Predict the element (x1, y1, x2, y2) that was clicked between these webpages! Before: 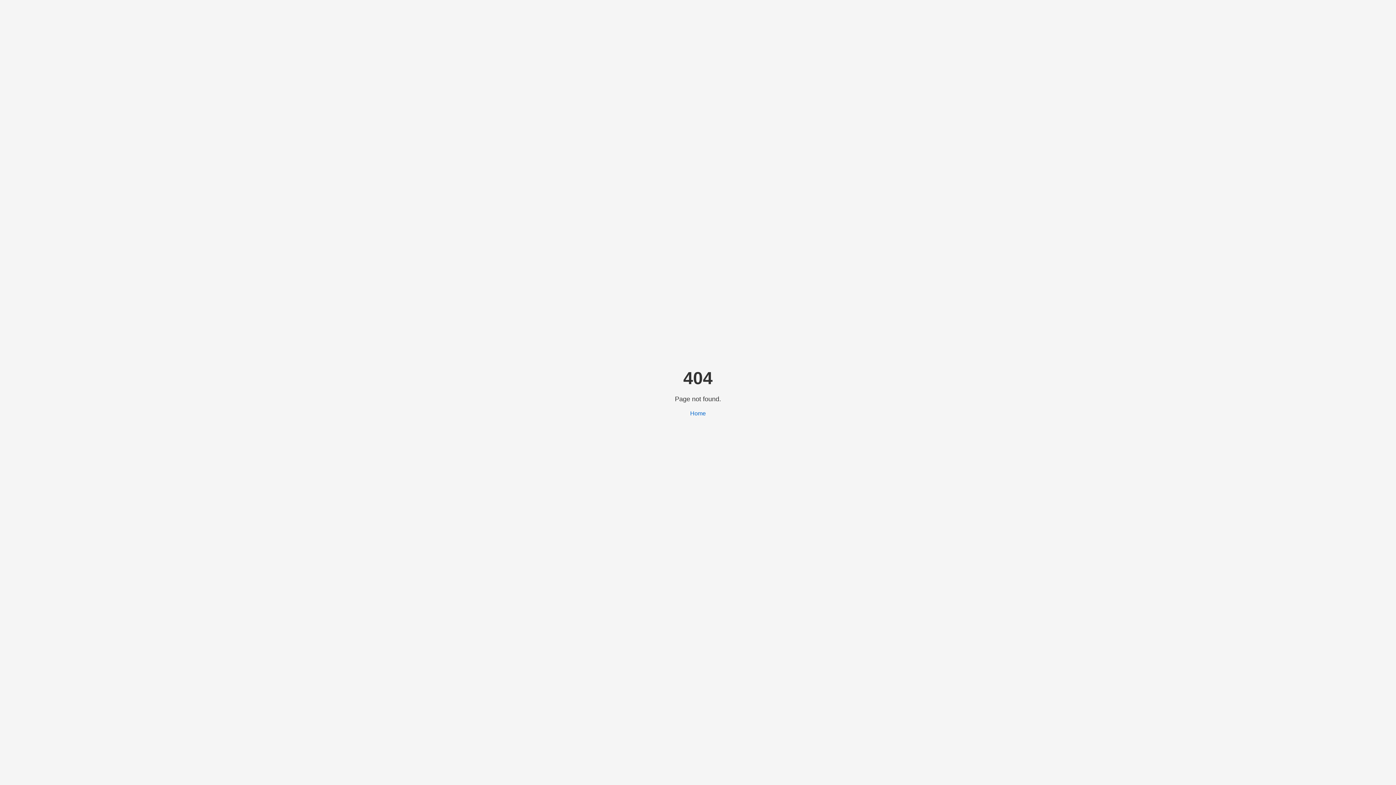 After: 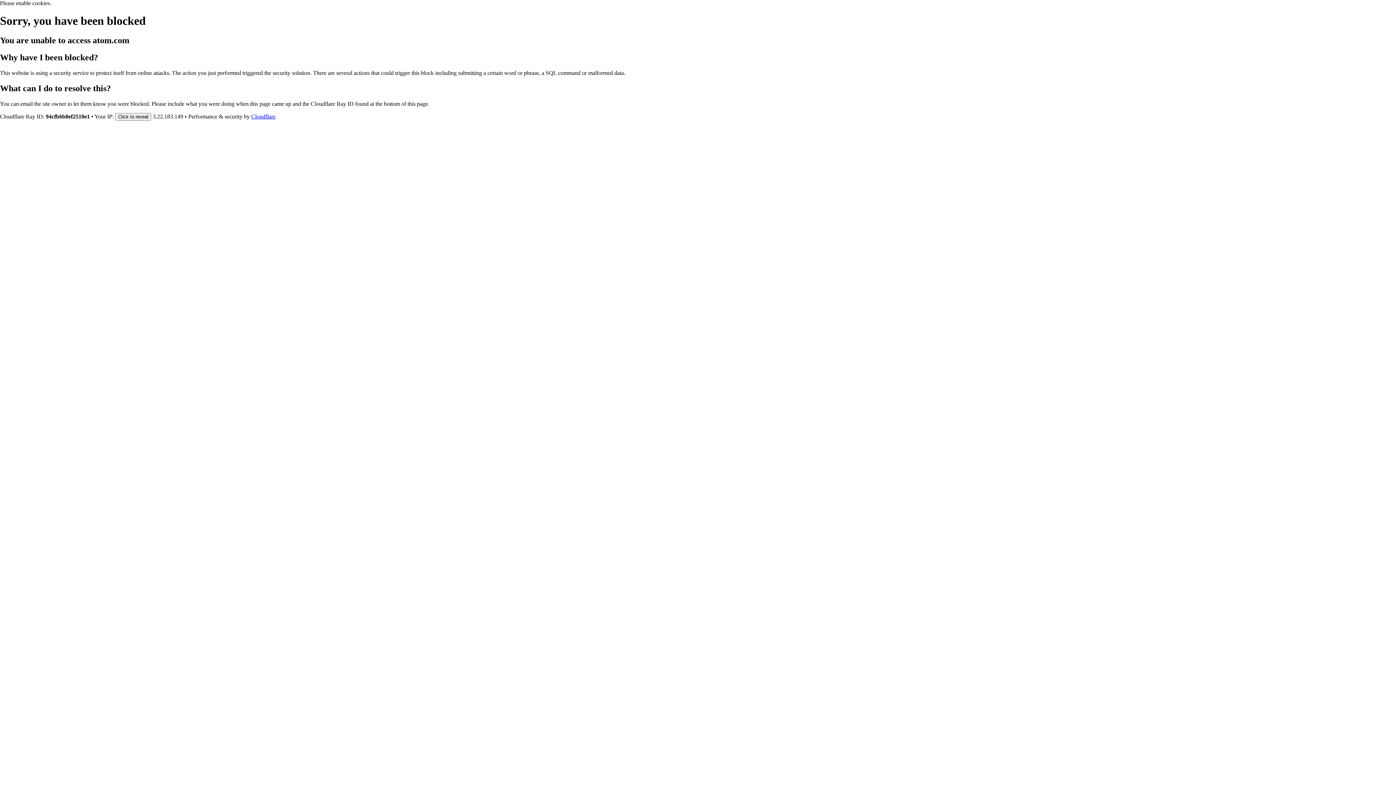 Action: label: Home bbox: (690, 410, 706, 416)